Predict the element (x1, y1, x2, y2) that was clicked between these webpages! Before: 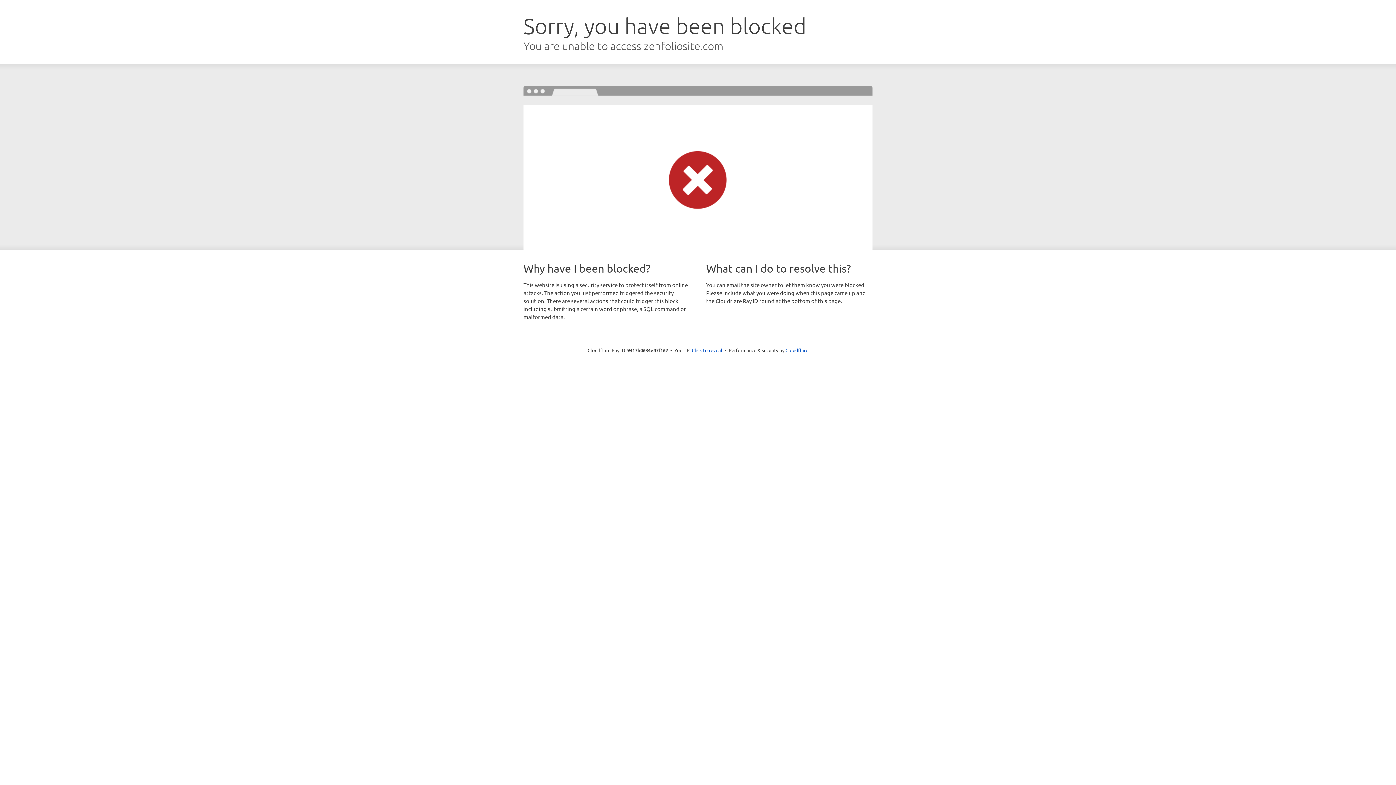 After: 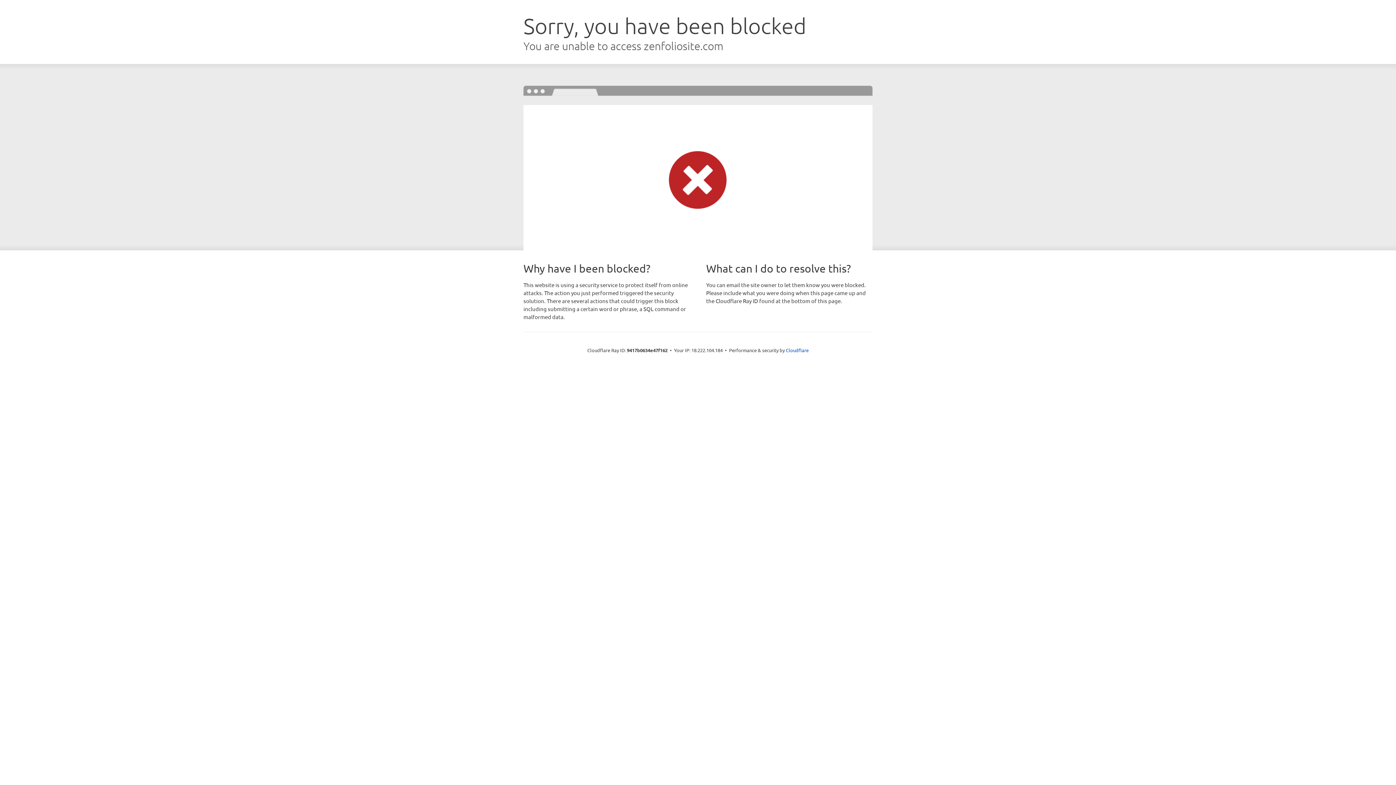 Action: label: Click to reveal bbox: (692, 346, 722, 353)